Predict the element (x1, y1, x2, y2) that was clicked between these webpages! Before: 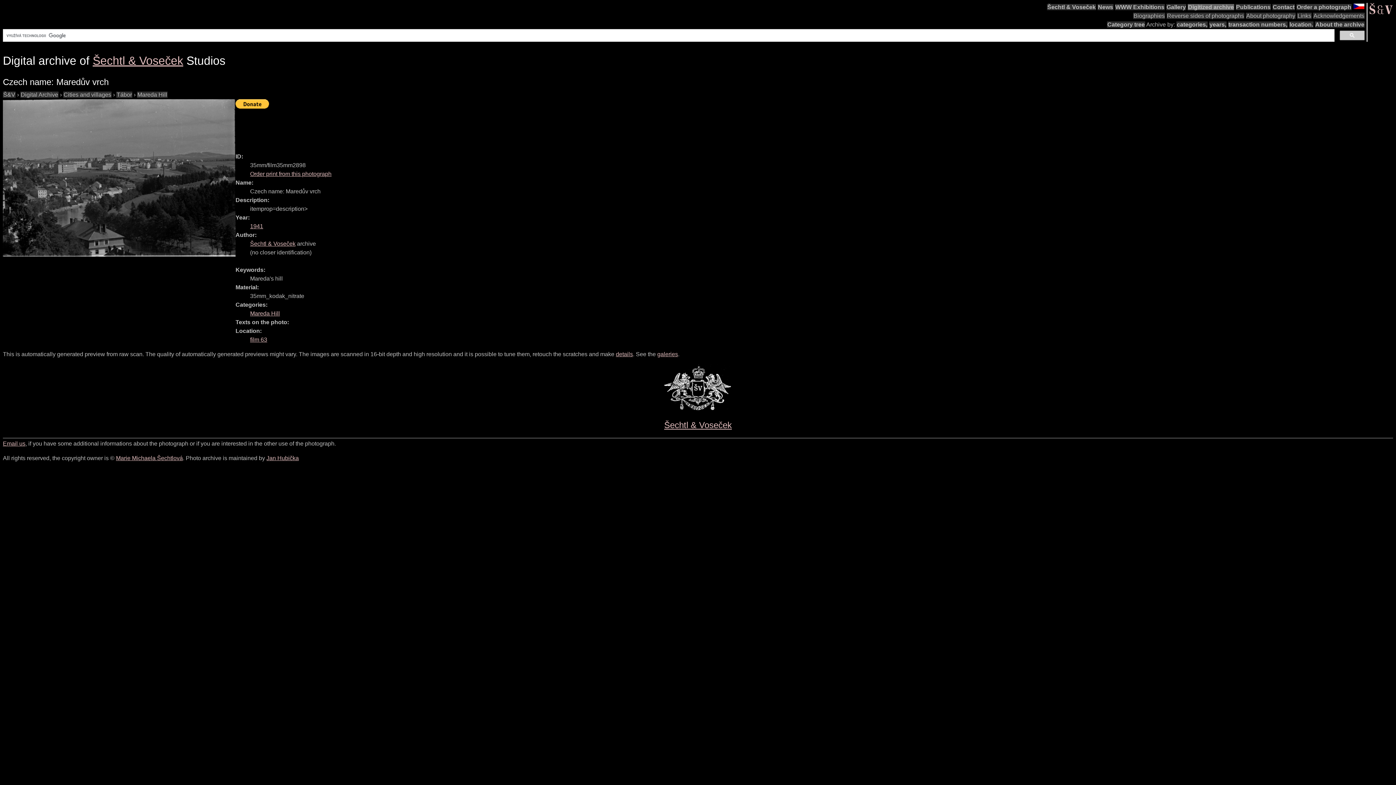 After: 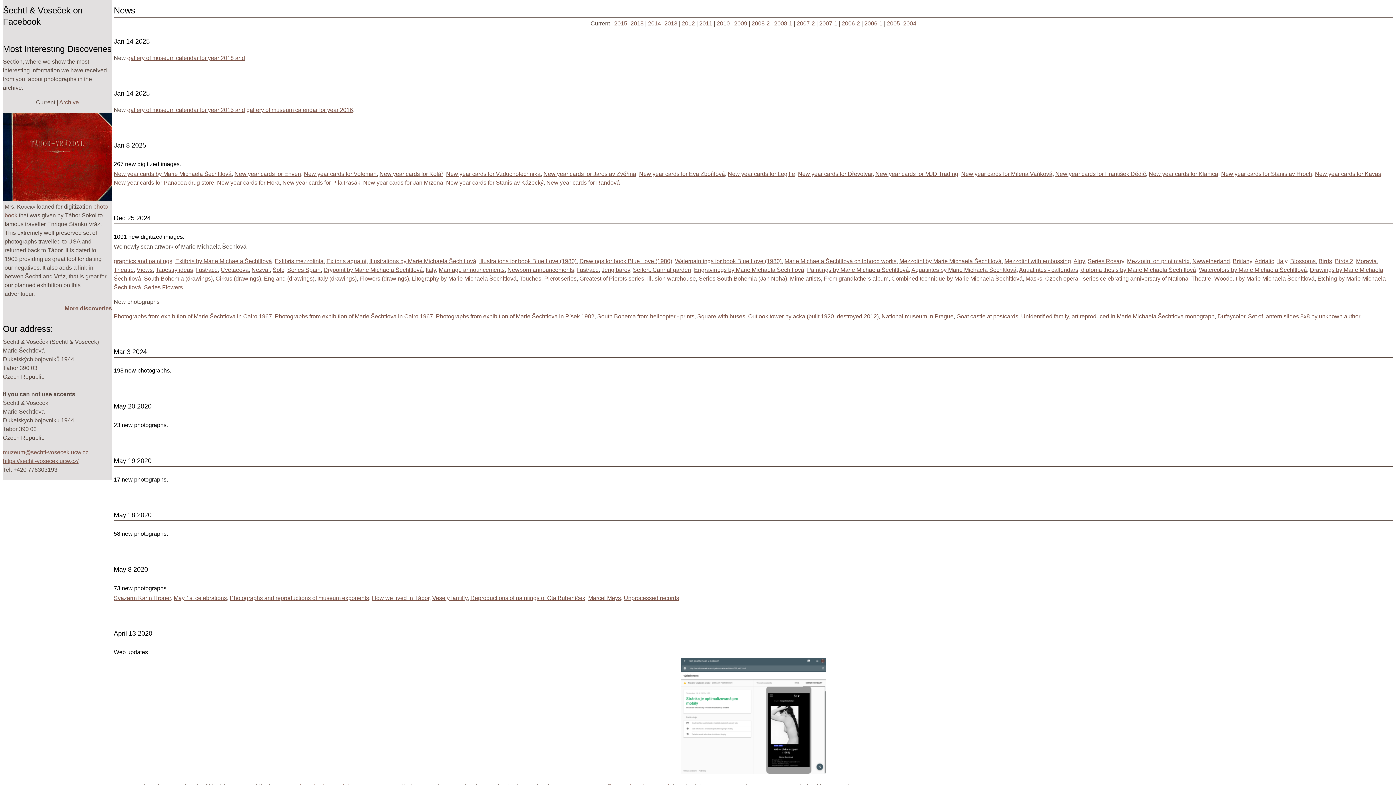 Action: label: News bbox: (1097, 4, 1113, 10)